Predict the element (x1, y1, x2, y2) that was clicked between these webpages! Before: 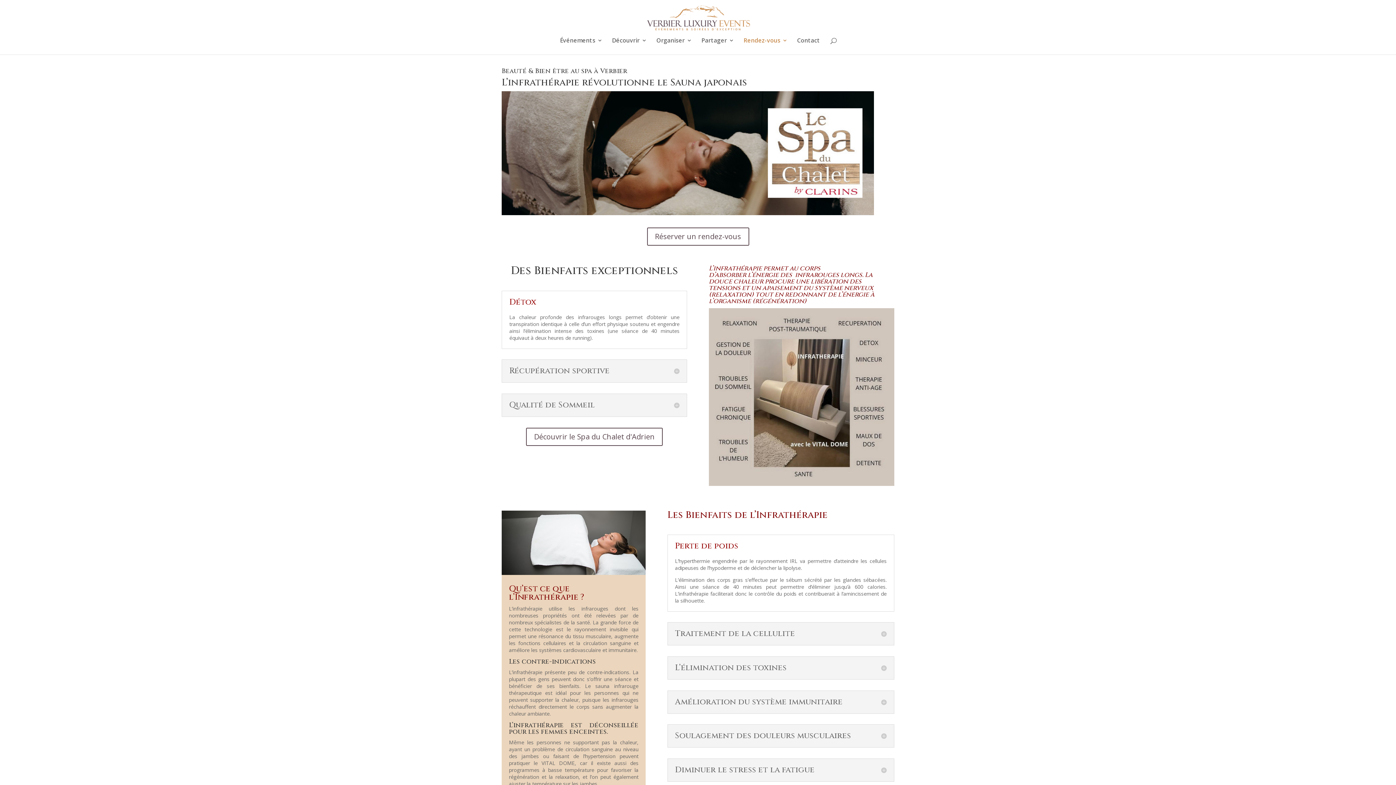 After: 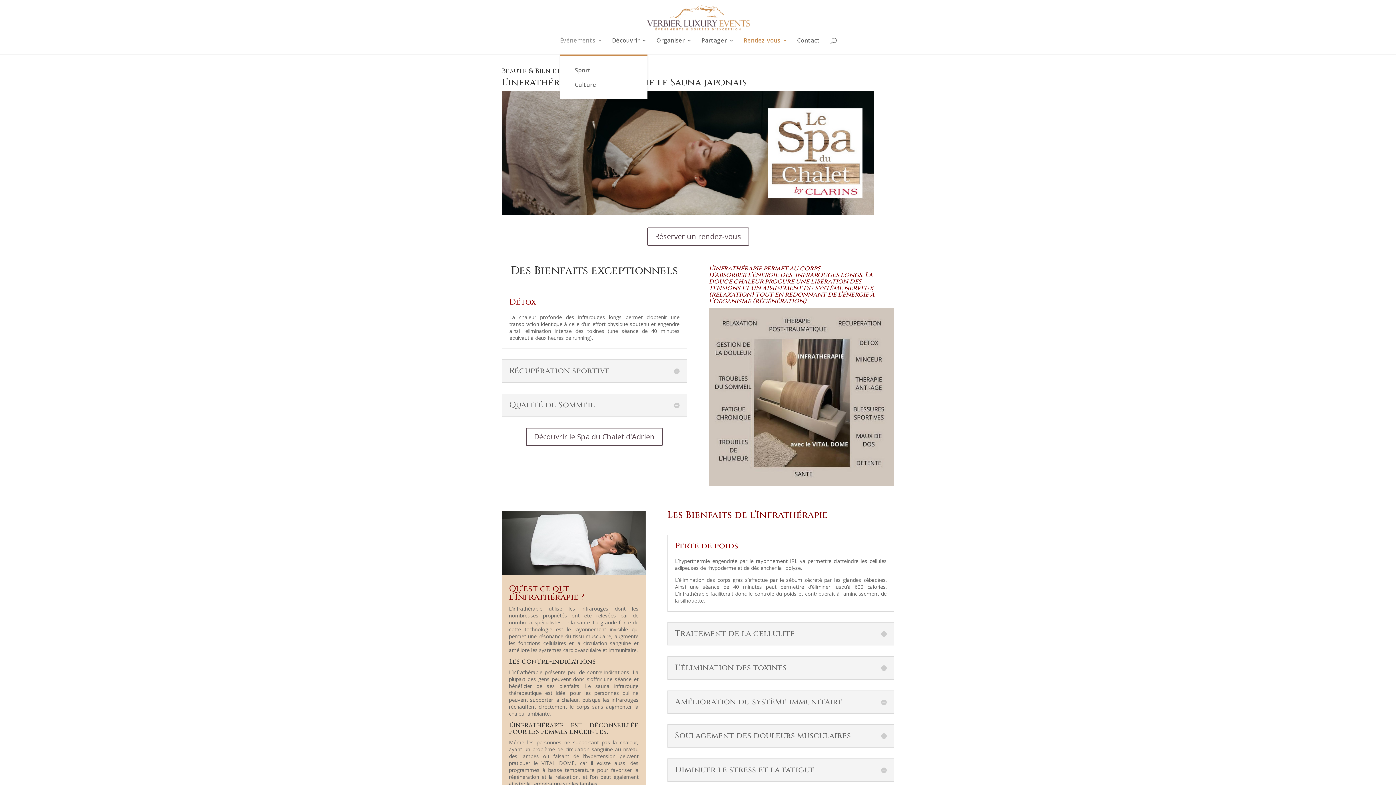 Action: label: Événements bbox: (560, 37, 602, 54)